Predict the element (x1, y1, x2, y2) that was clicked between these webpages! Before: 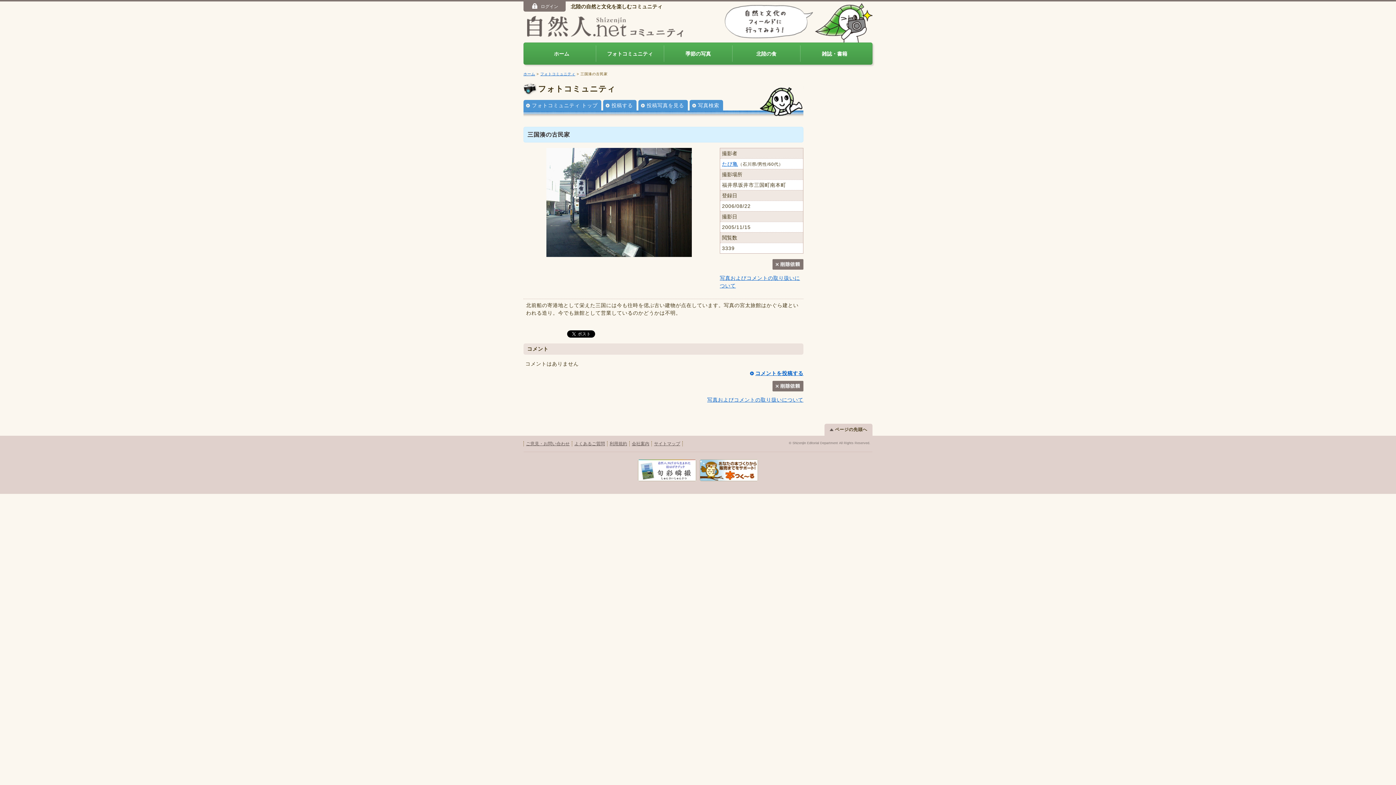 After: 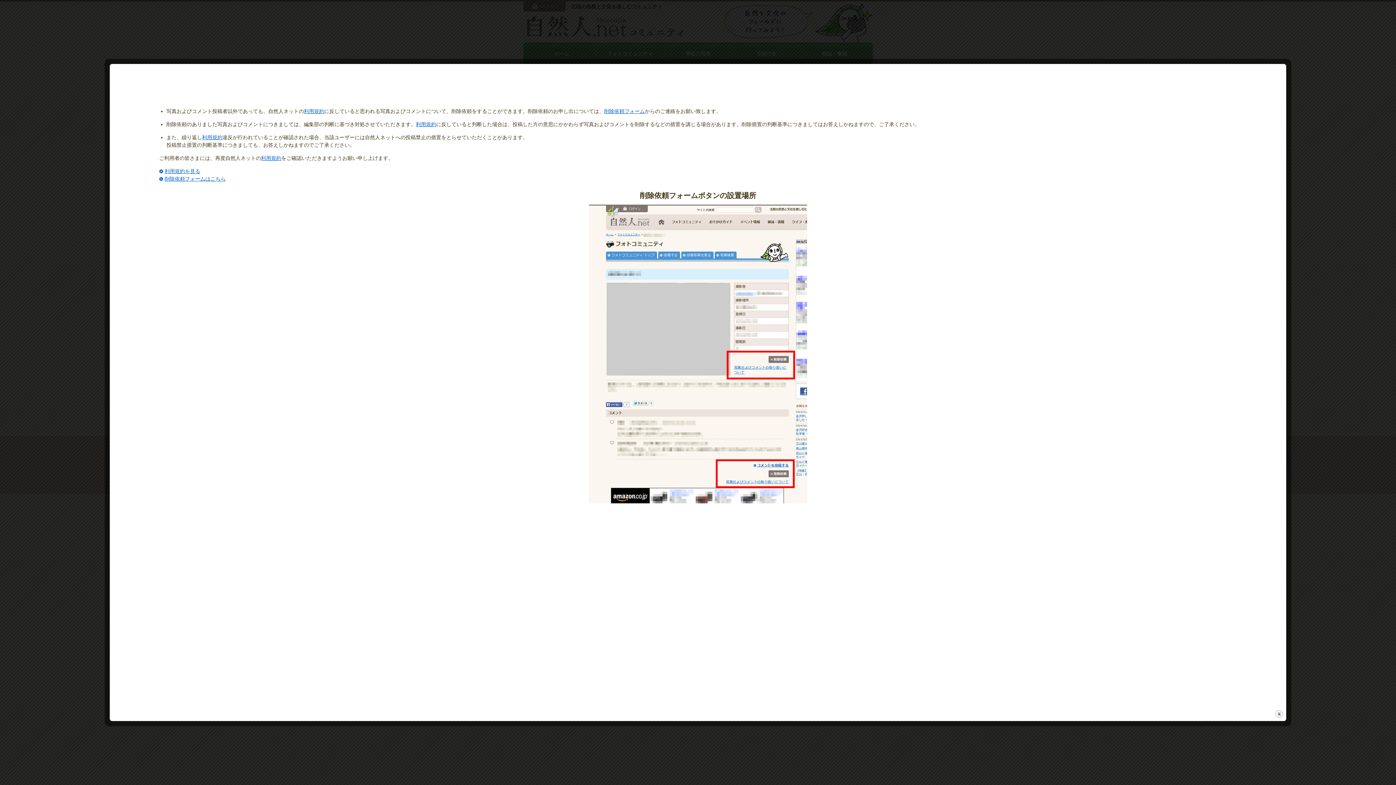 Action: bbox: (707, 397, 803, 402) label: 写真およびコメントの取り扱いについて